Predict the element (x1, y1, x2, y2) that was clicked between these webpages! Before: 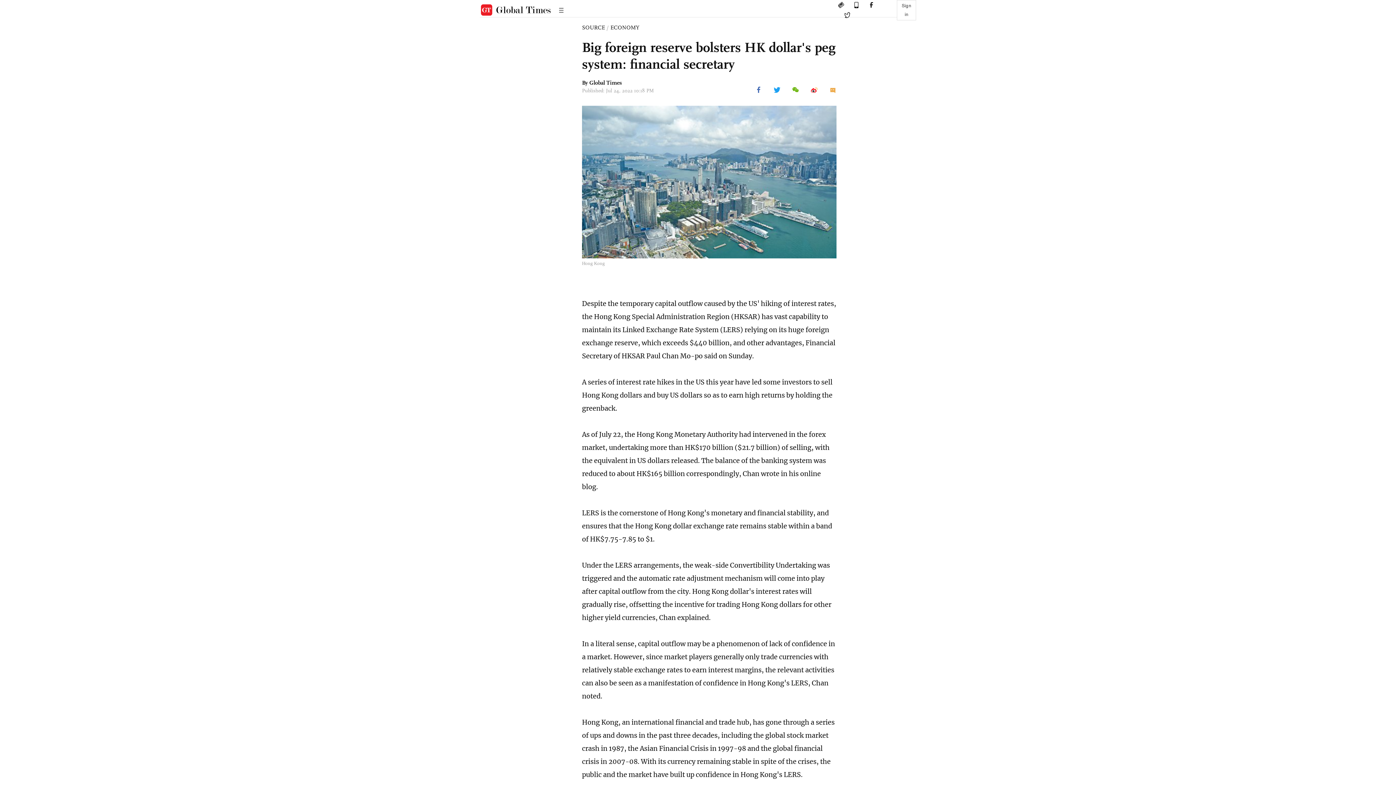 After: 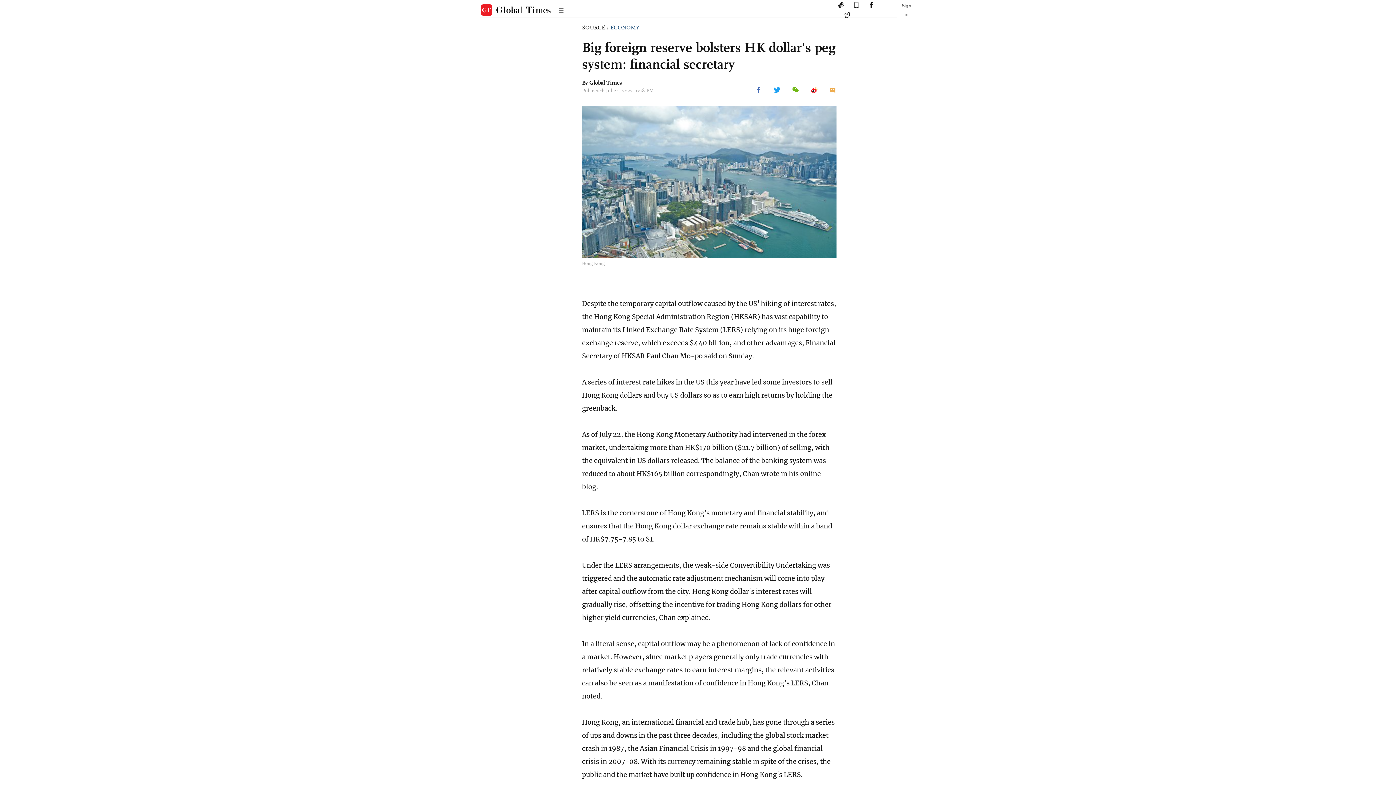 Action: label: ECONOMY bbox: (610, 24, 639, 30)